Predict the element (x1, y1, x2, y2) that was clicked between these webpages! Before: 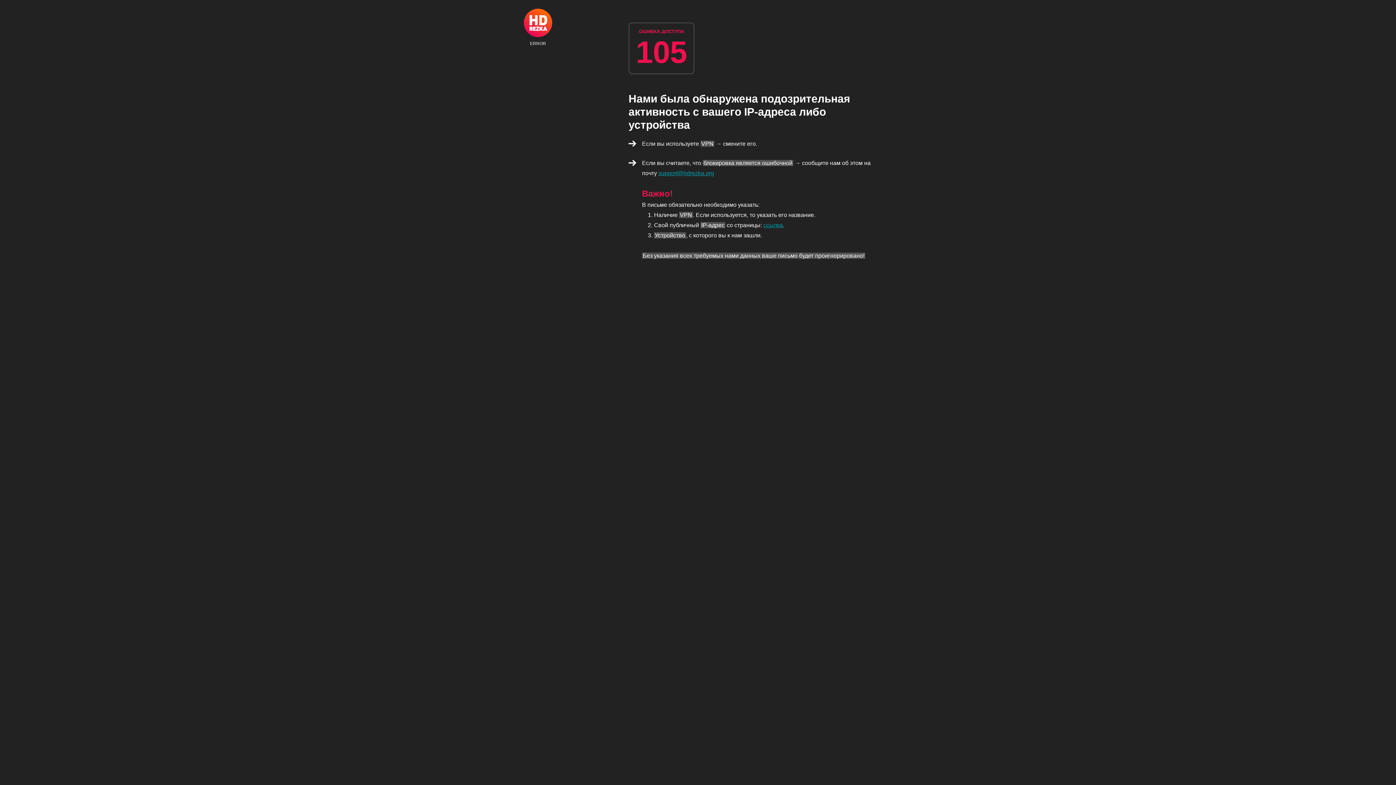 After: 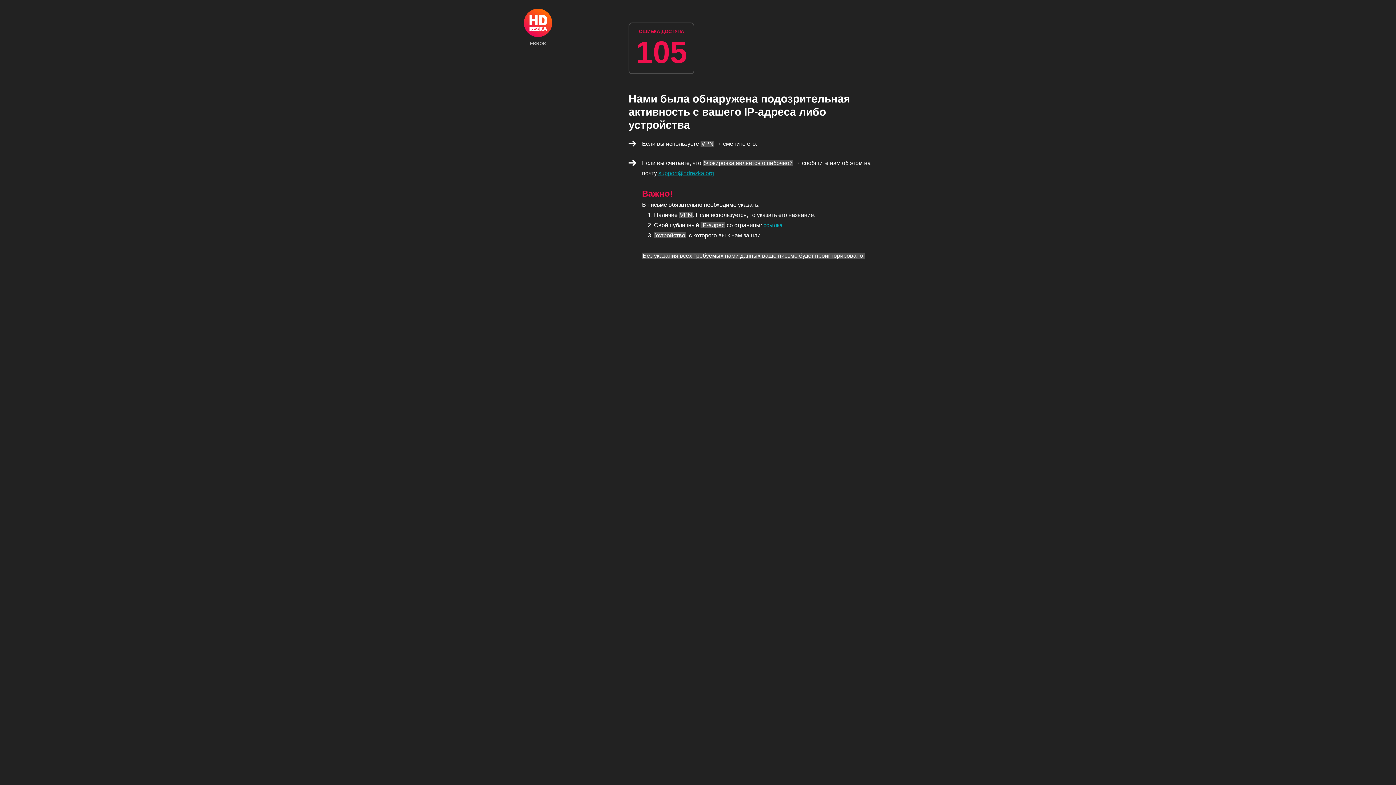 Action: bbox: (763, 222, 782, 228) label: ссылка